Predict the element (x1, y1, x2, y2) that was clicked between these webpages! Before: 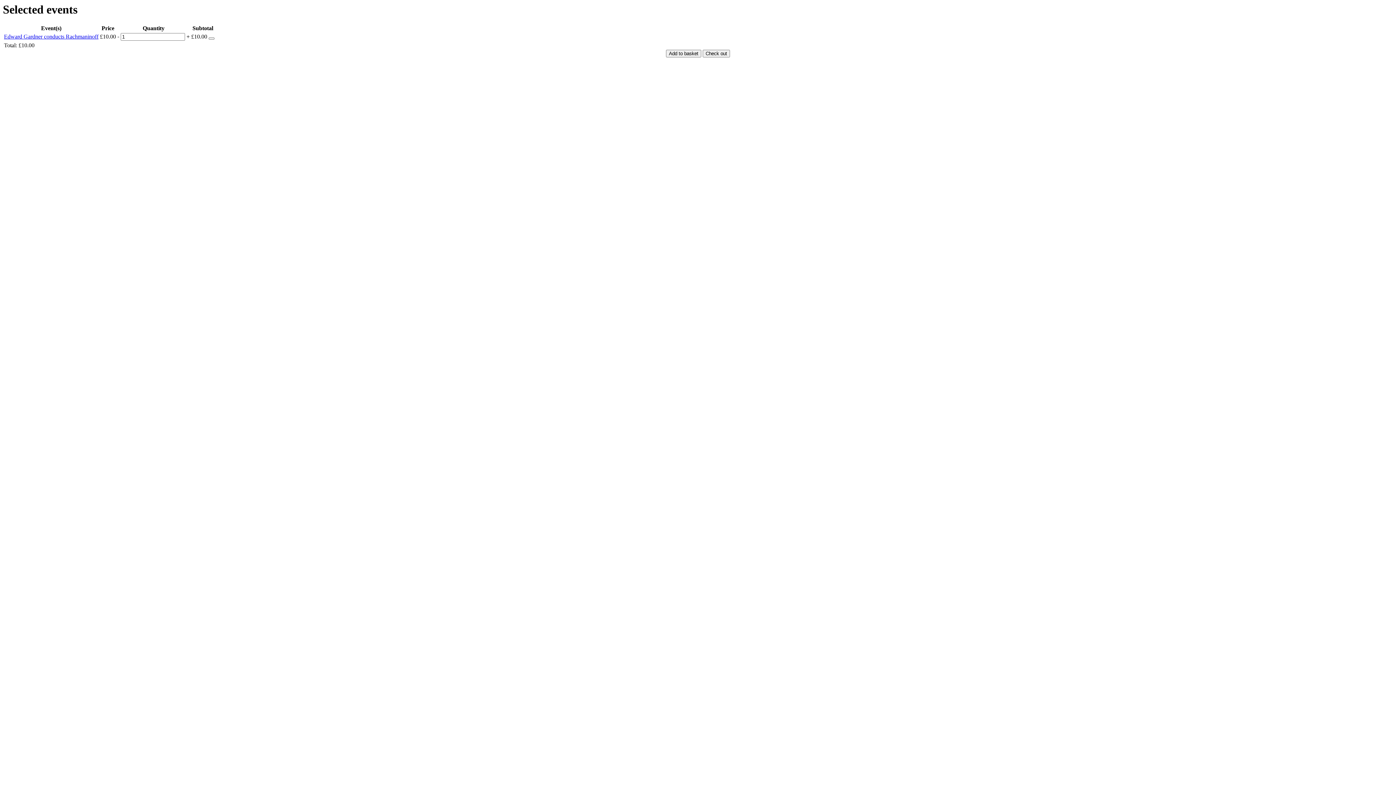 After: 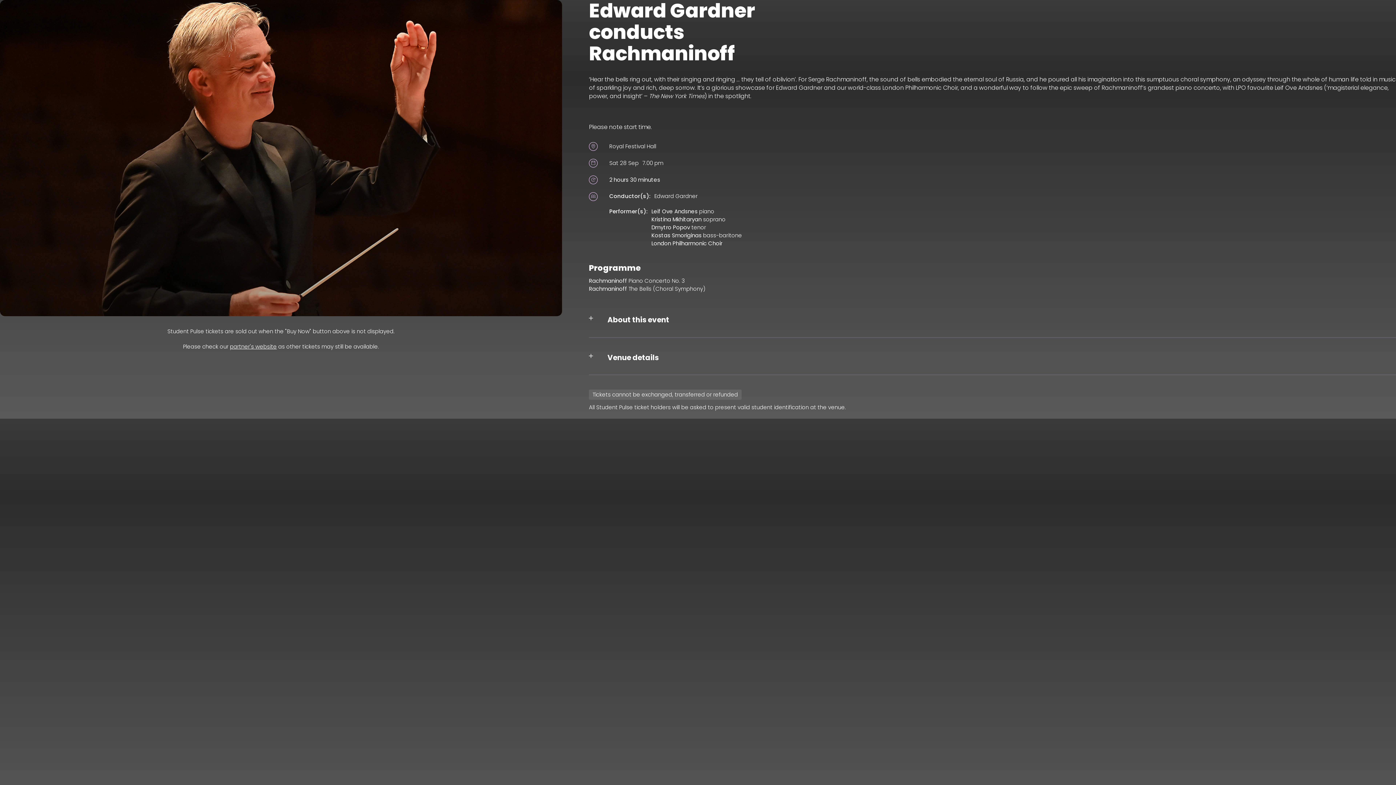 Action: bbox: (4, 33, 98, 39) label: Edward Gardner conducts Rachmaninoff